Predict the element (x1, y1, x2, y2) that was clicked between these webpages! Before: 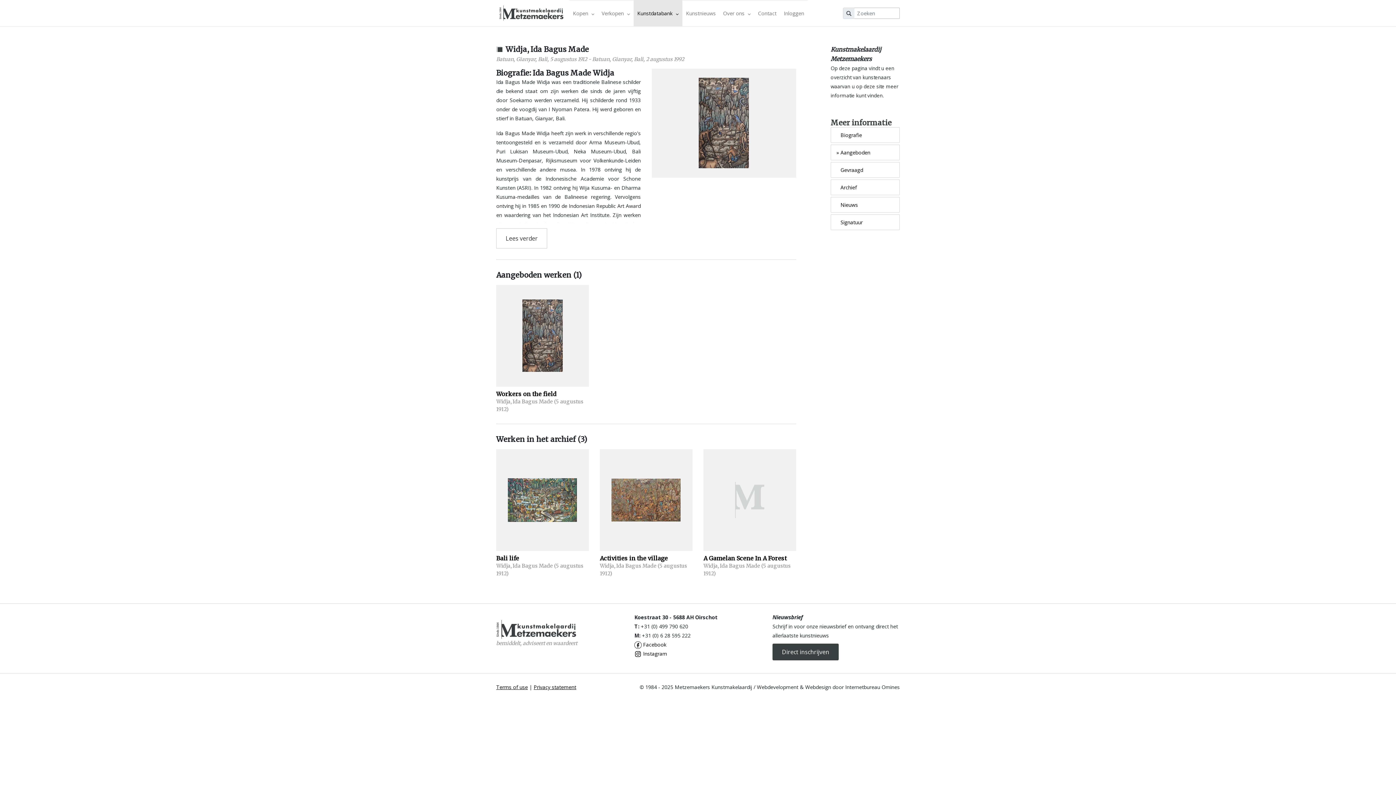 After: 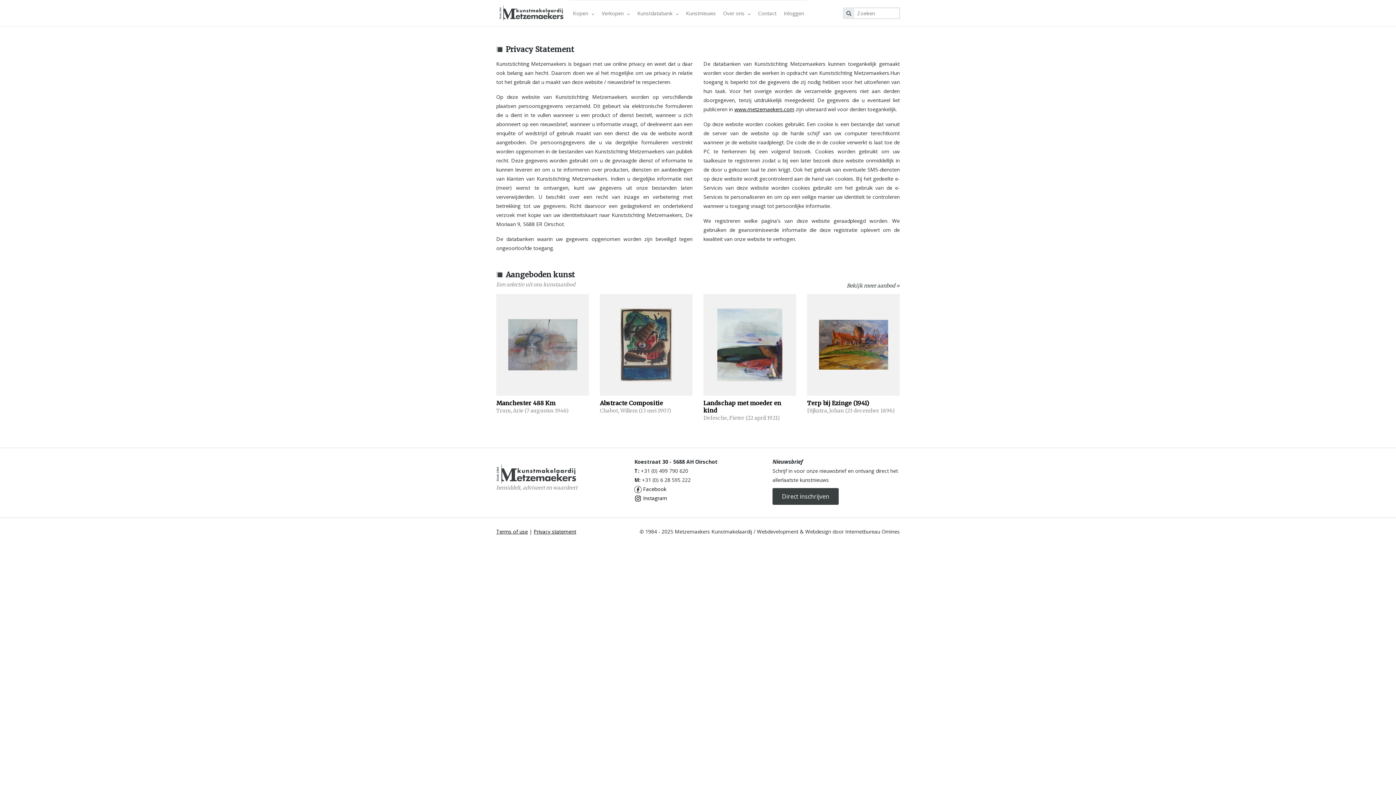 Action: label: Privacy statement bbox: (533, 684, 576, 690)